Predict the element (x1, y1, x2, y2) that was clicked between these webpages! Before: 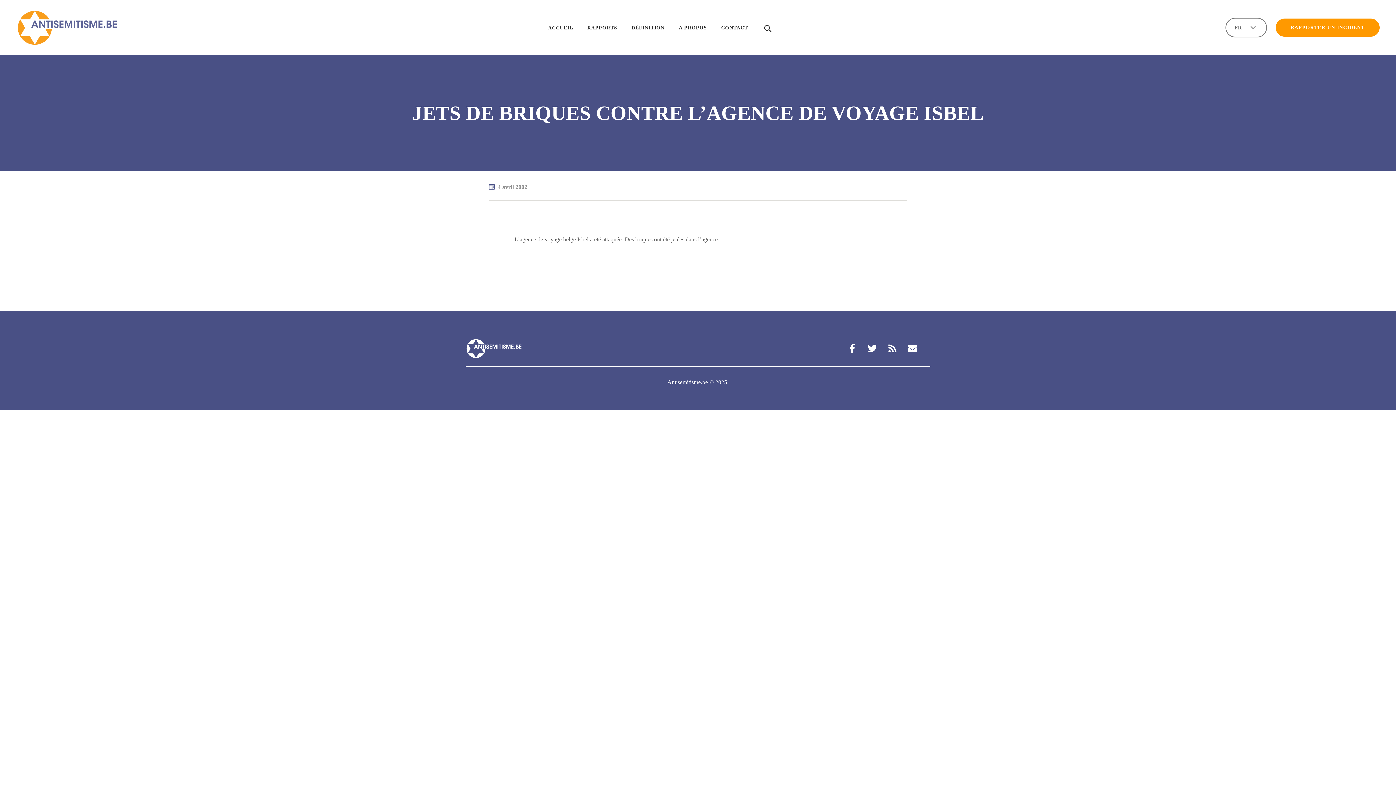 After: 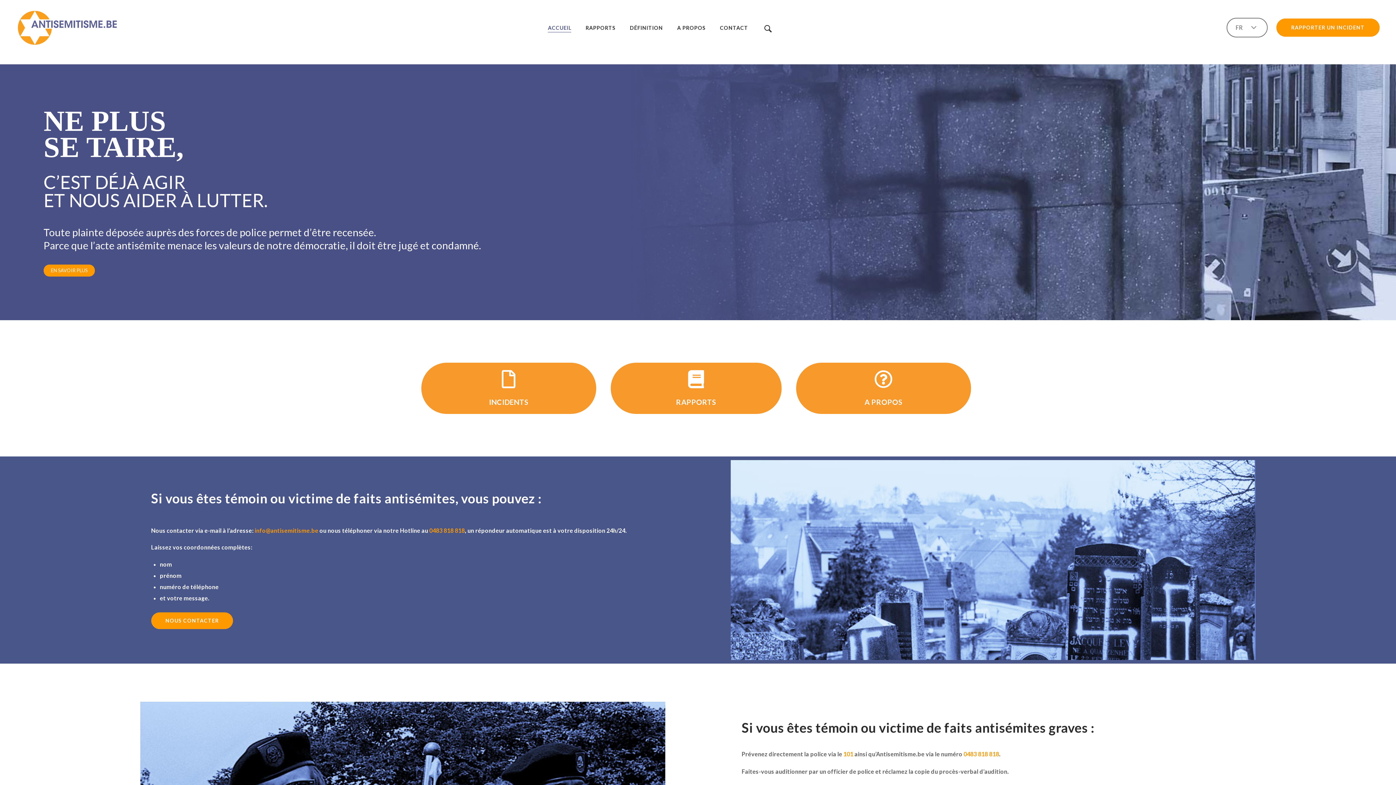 Action: label: ACCUEIL bbox: (541, 16, 580, 38)